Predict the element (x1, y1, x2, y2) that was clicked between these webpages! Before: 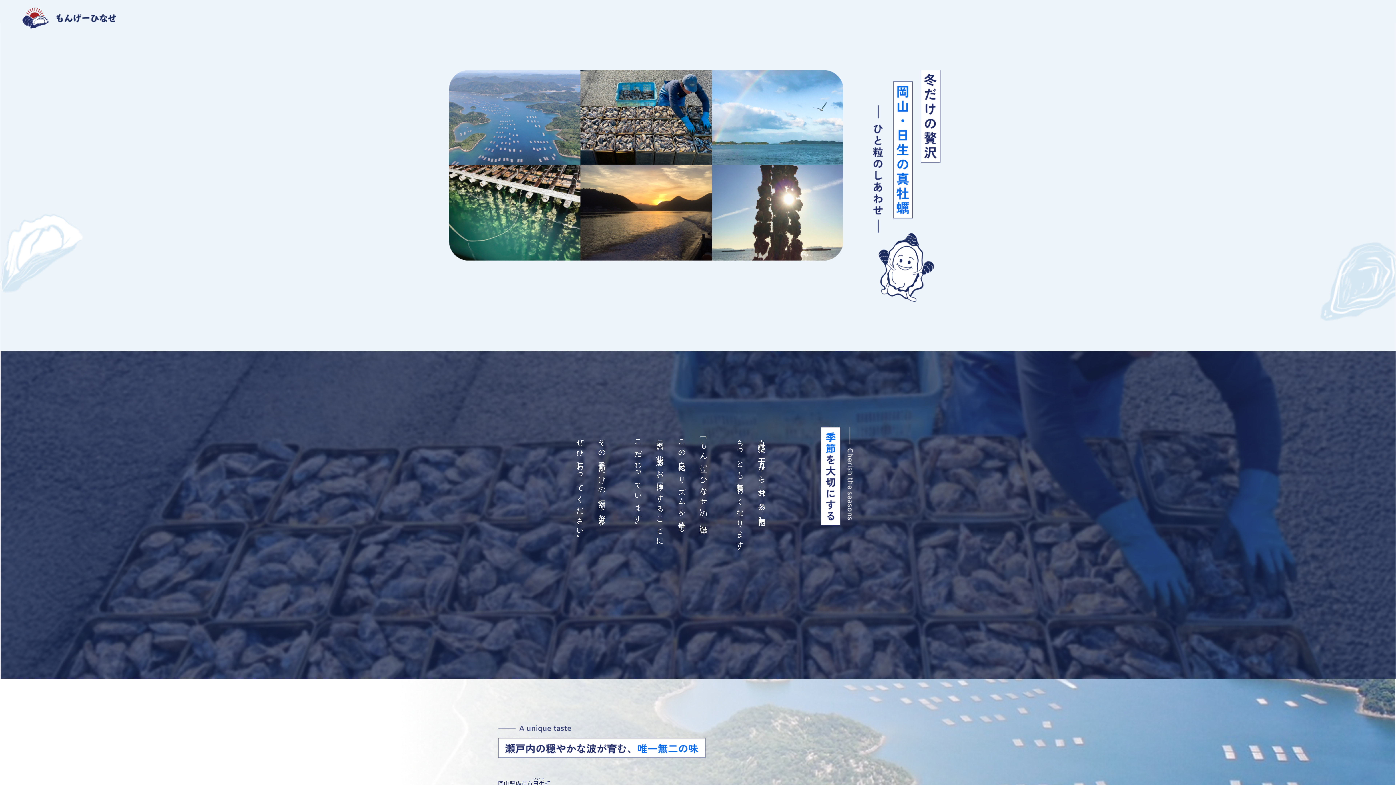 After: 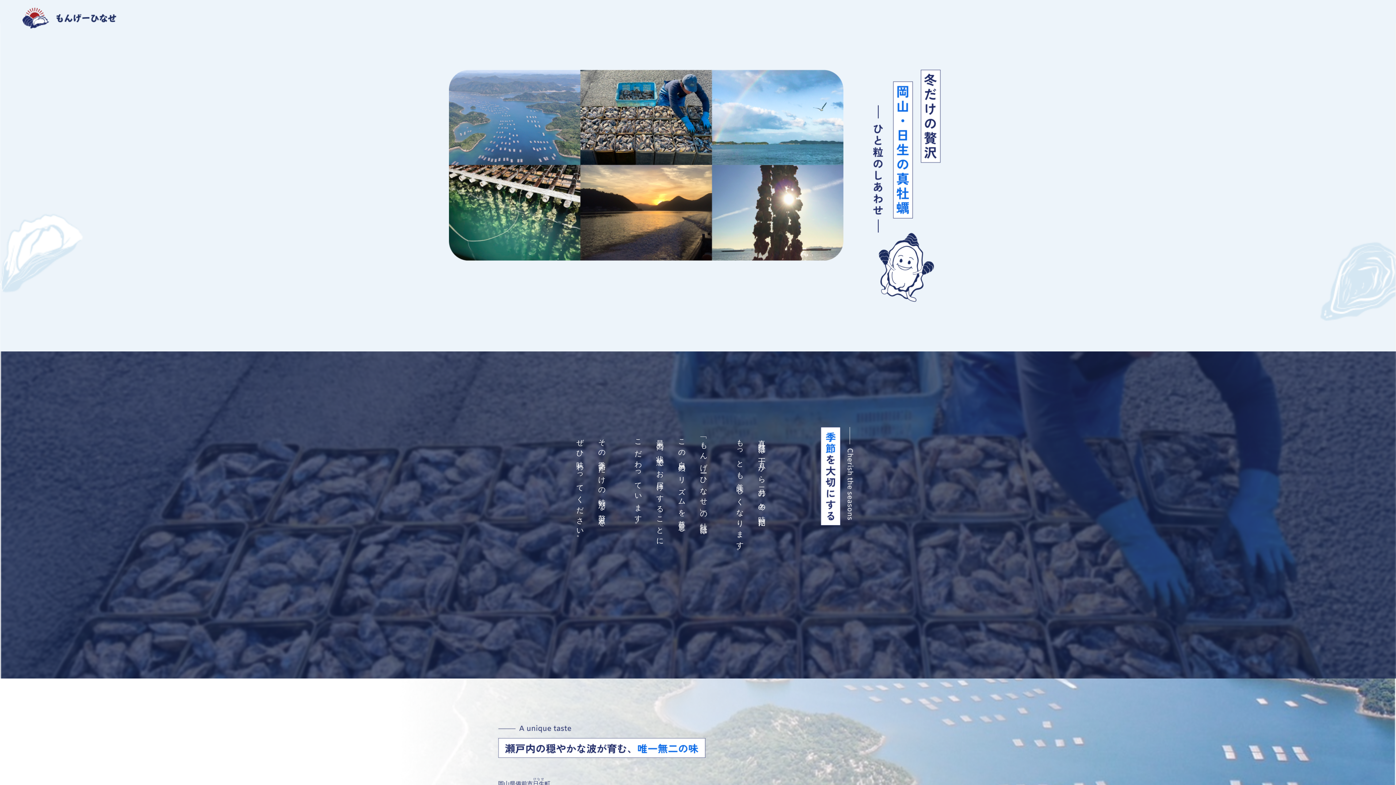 Action: bbox: (17, 5, 116, 34)